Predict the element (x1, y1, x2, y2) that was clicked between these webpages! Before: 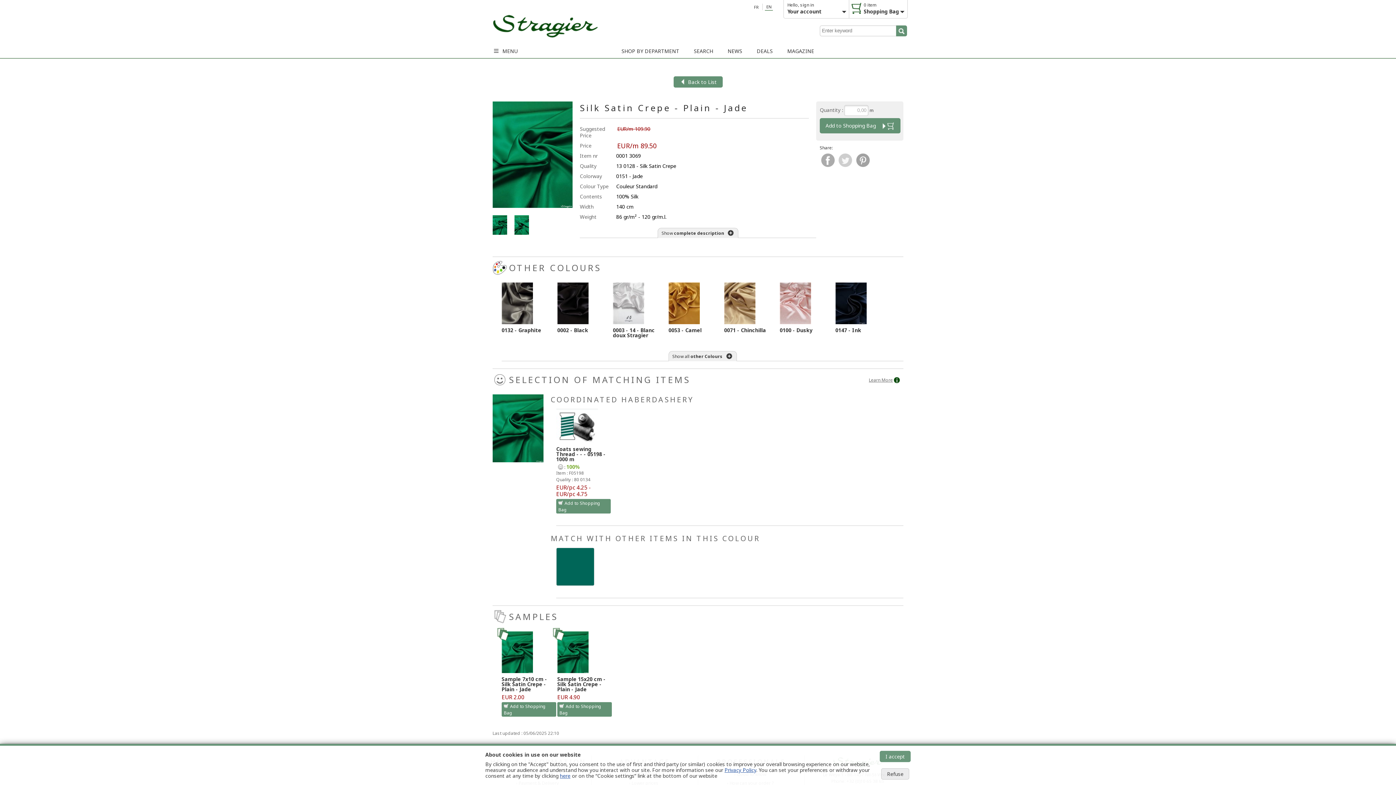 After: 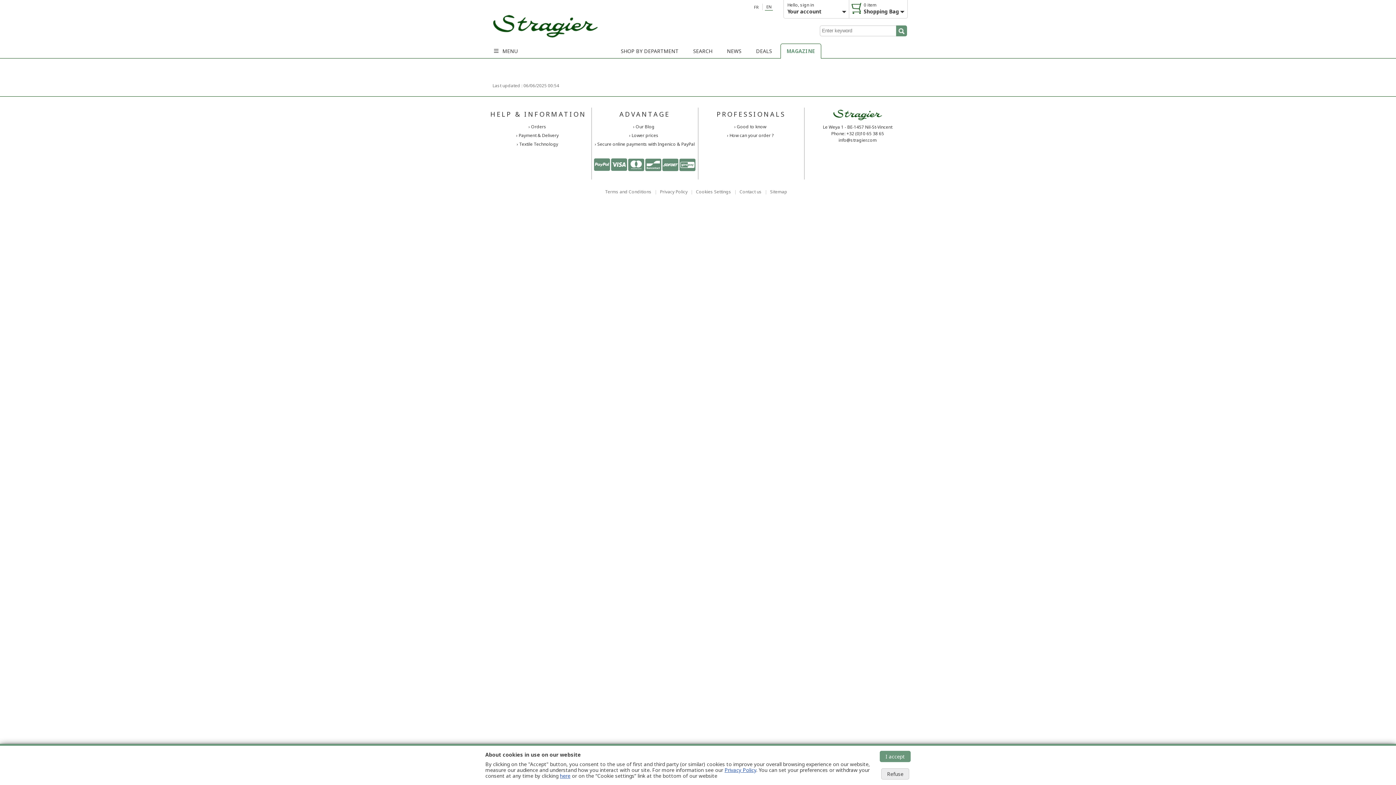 Action: label: MAGAZINE bbox: (781, 43, 820, 58)